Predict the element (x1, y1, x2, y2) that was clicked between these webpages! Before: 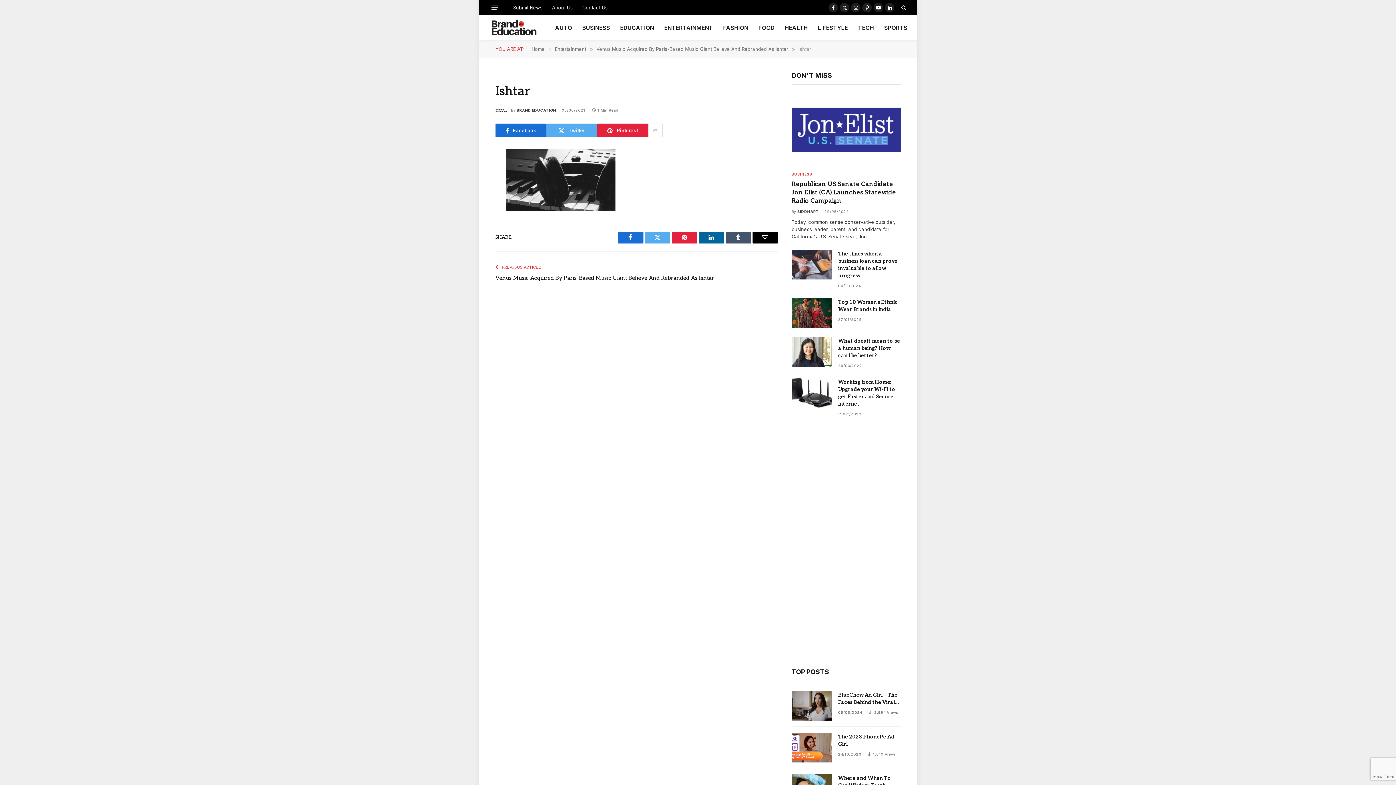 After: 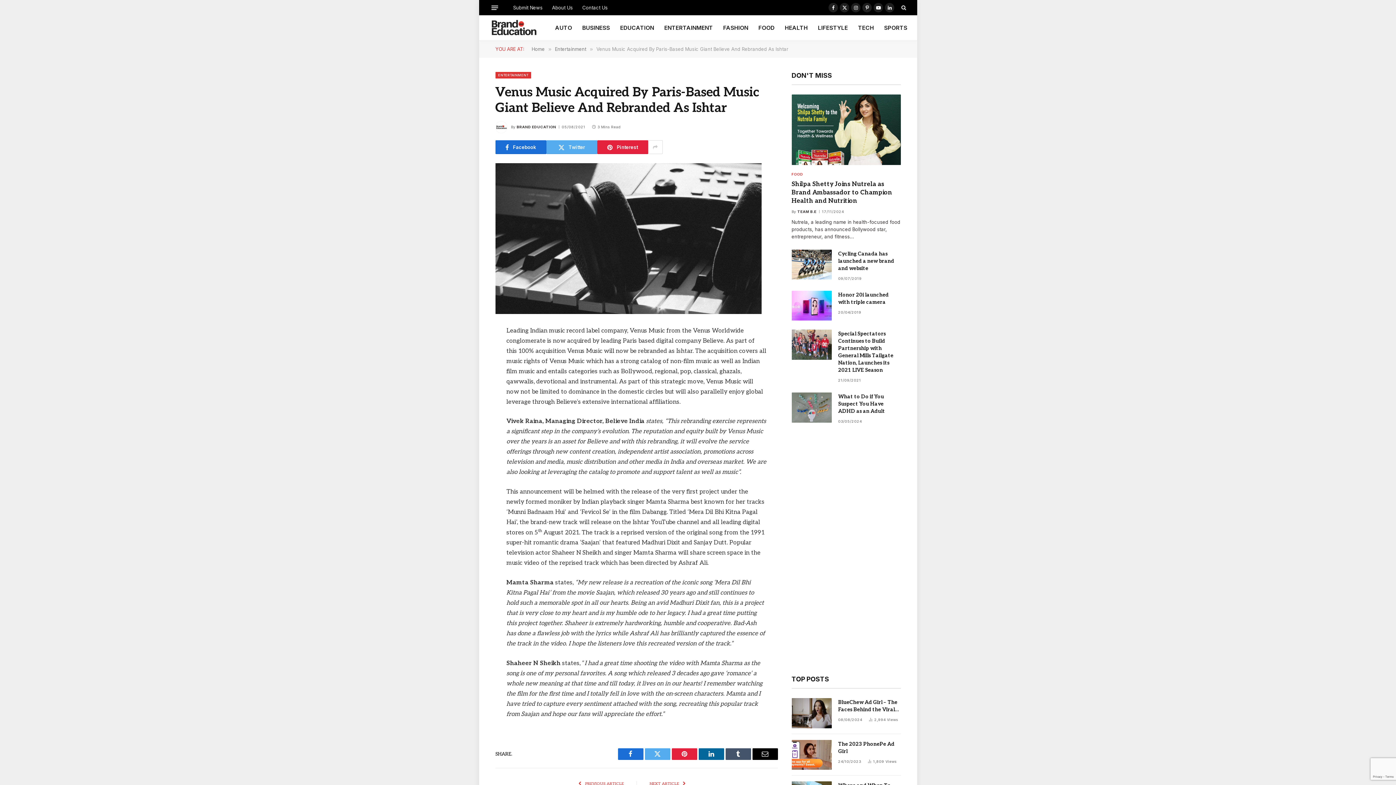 Action: label: Venus Music Acquired By Paris-Based Music Giant Believe And Rebranded As Ishtar bbox: (495, 274, 714, 281)